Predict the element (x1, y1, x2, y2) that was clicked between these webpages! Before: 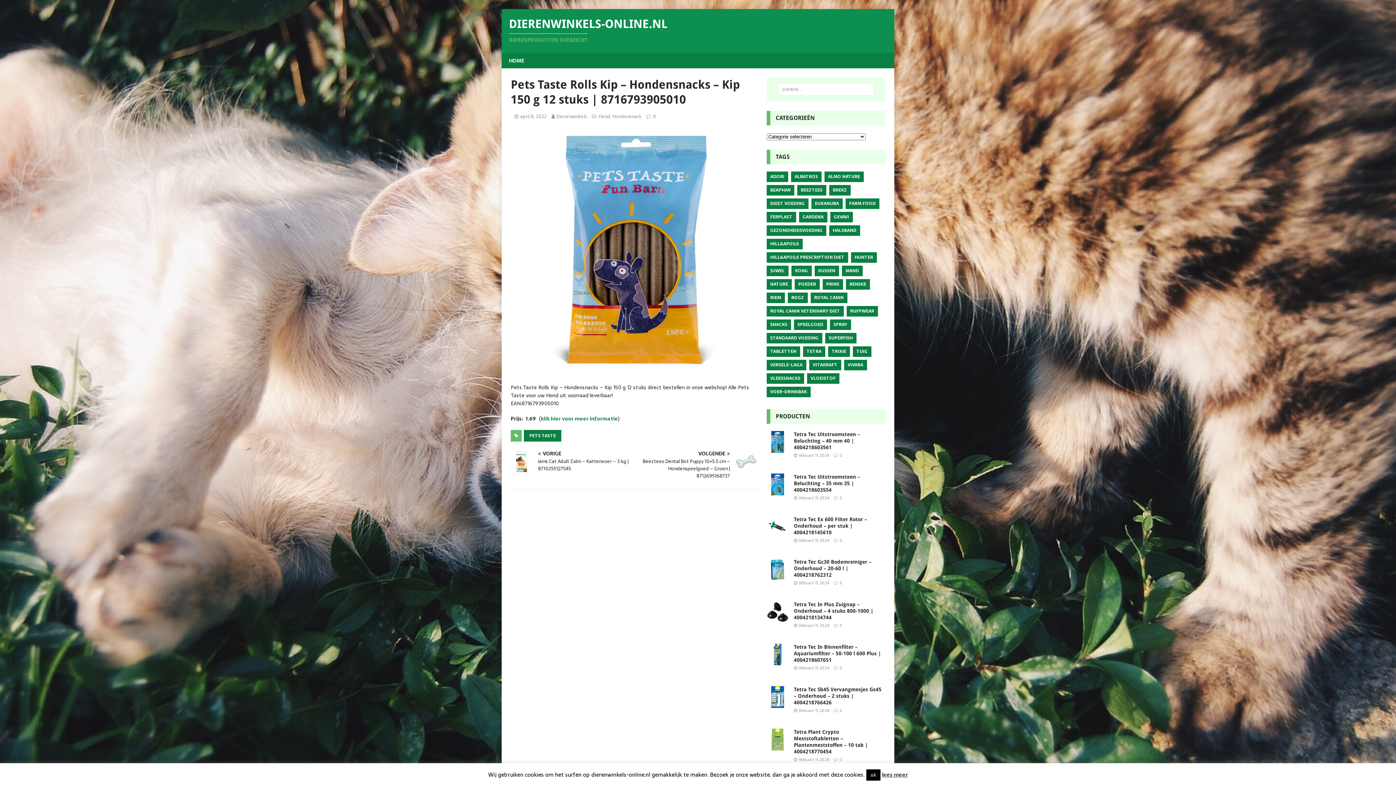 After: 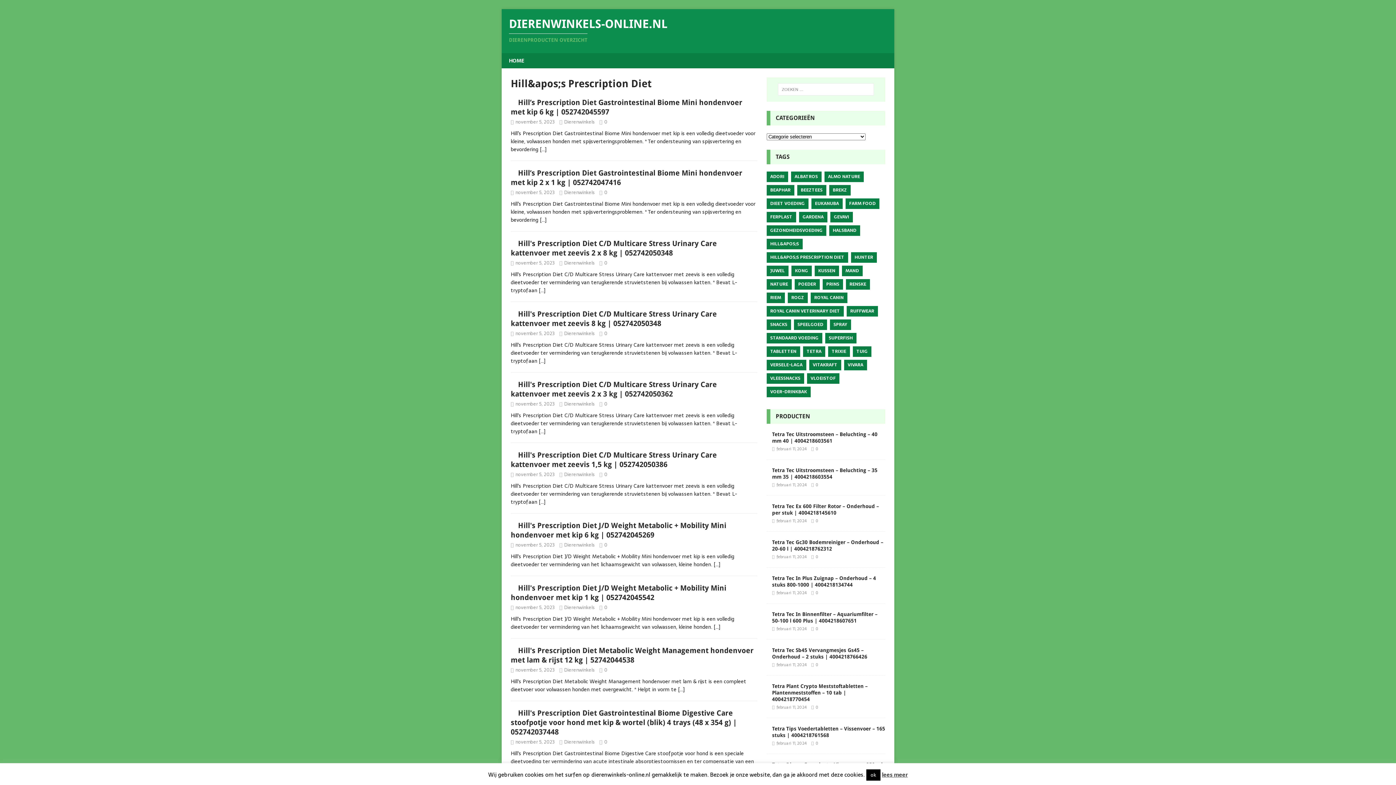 Action: label: HILL&APOS;S PRESCRIPTION DIET bbox: (766, 252, 848, 262)